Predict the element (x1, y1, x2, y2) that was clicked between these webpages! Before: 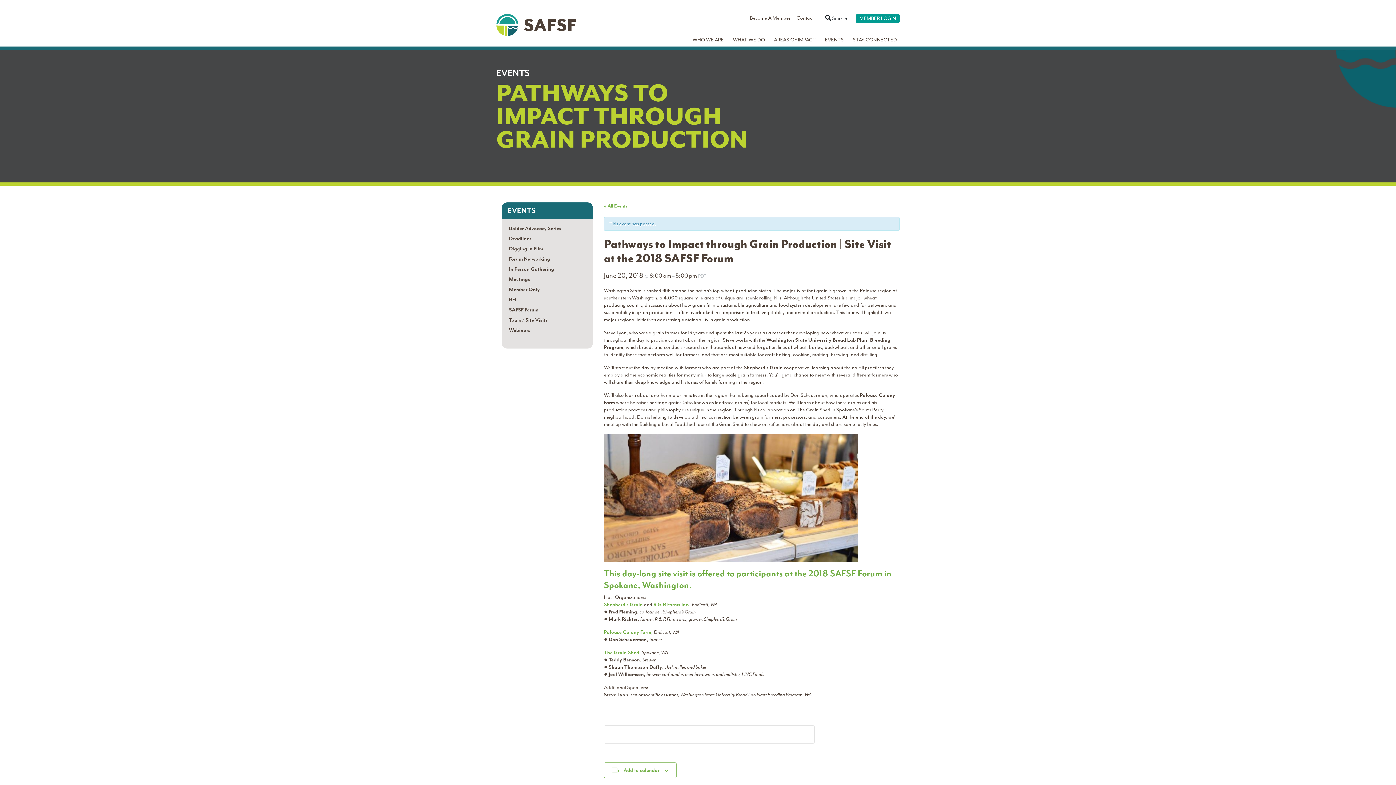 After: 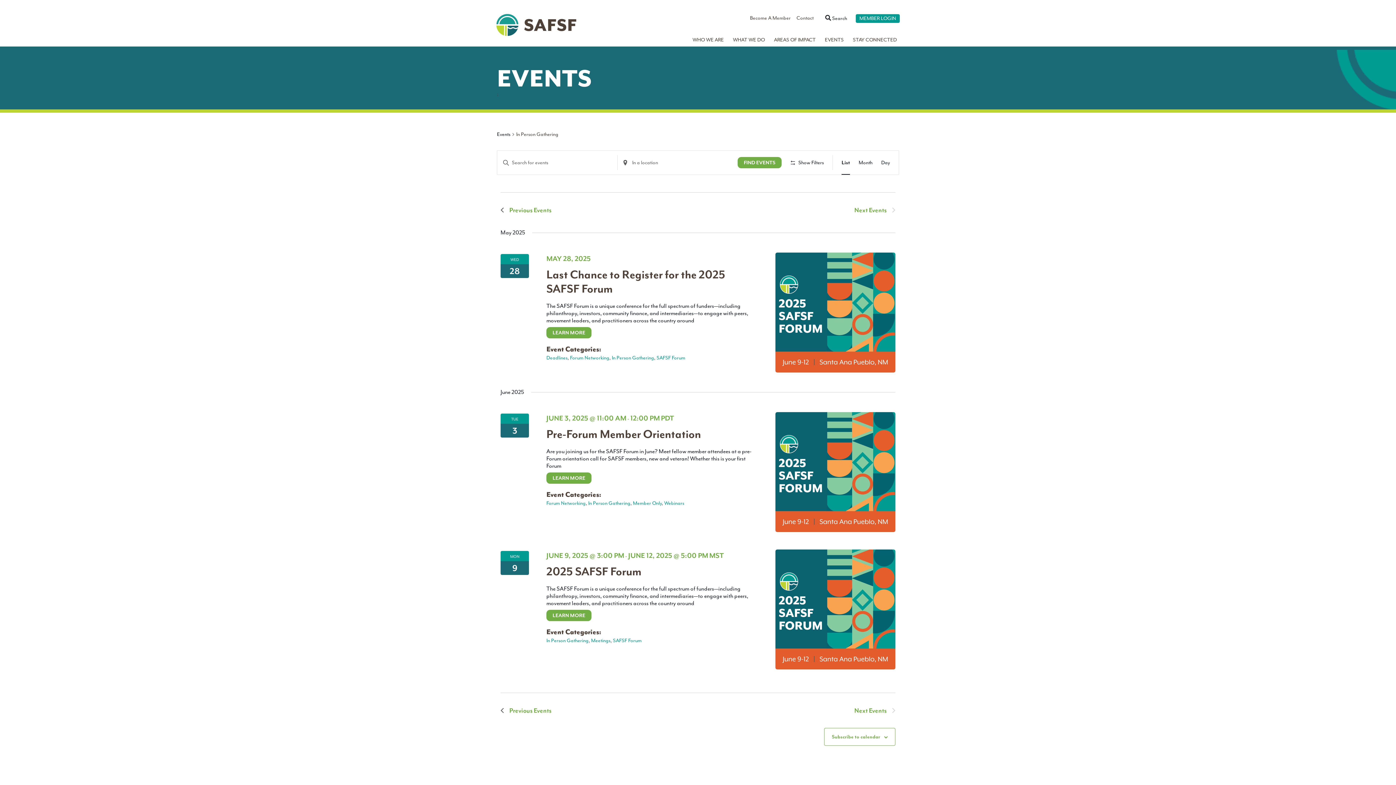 Action: bbox: (509, 266, 554, 272) label: In Person Gathering